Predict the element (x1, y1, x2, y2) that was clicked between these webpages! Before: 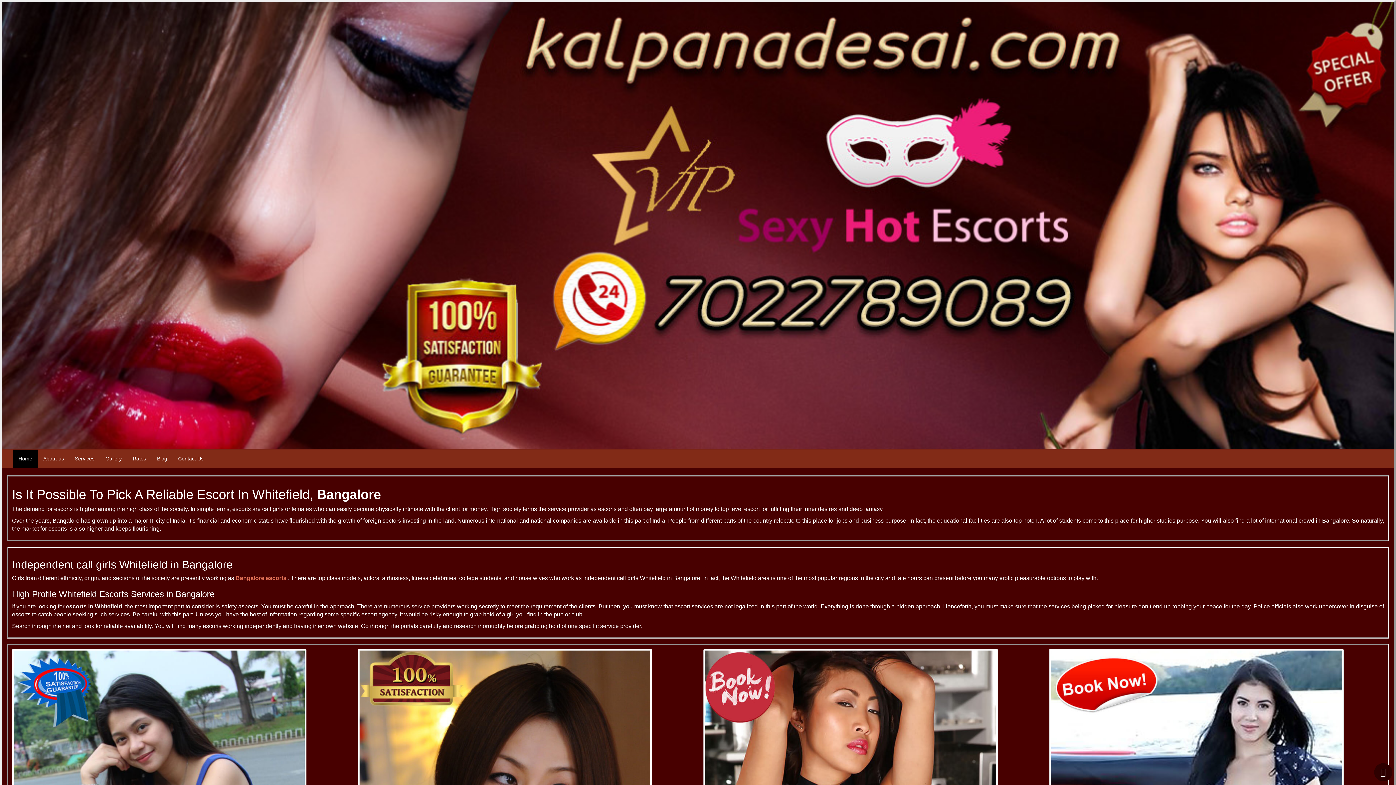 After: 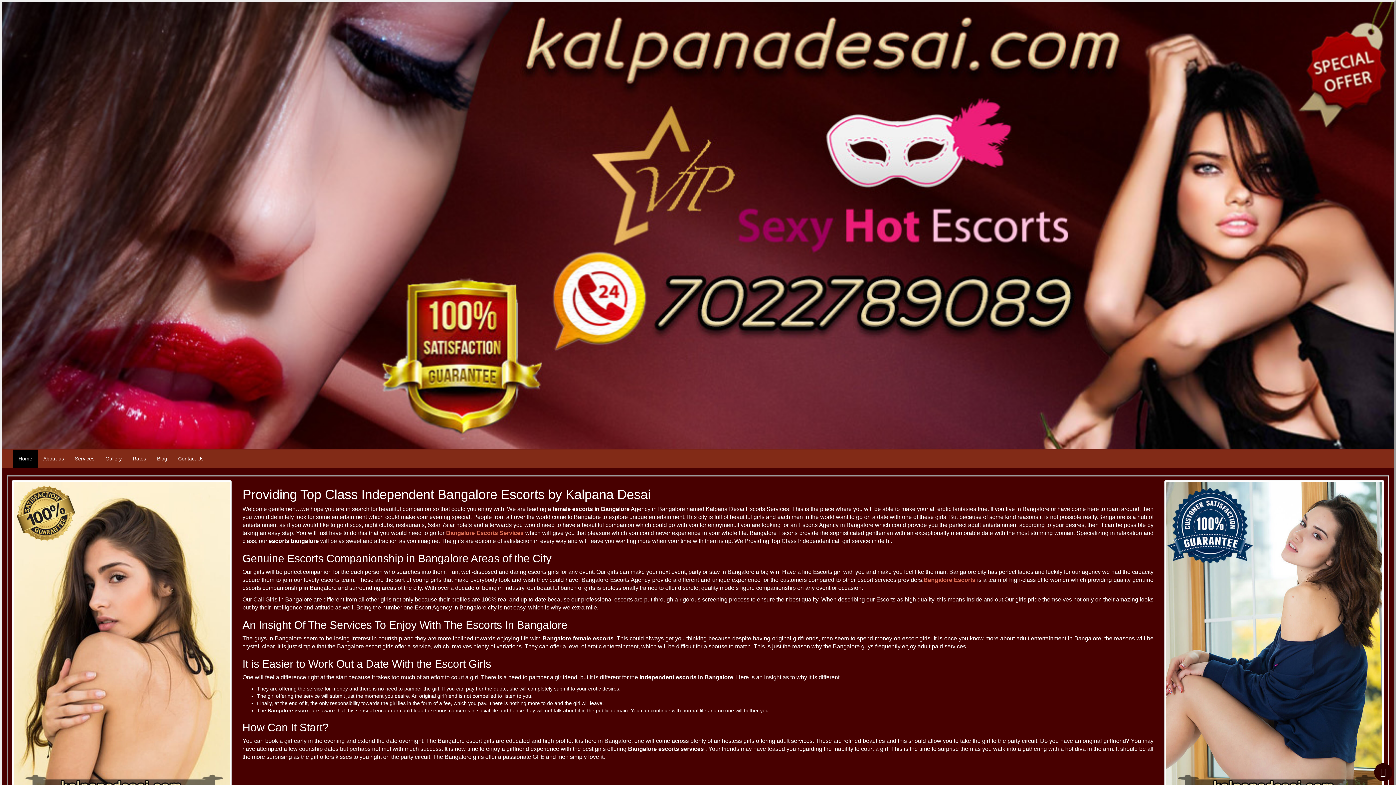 Action: bbox: (1374, 763, 1392, 781)